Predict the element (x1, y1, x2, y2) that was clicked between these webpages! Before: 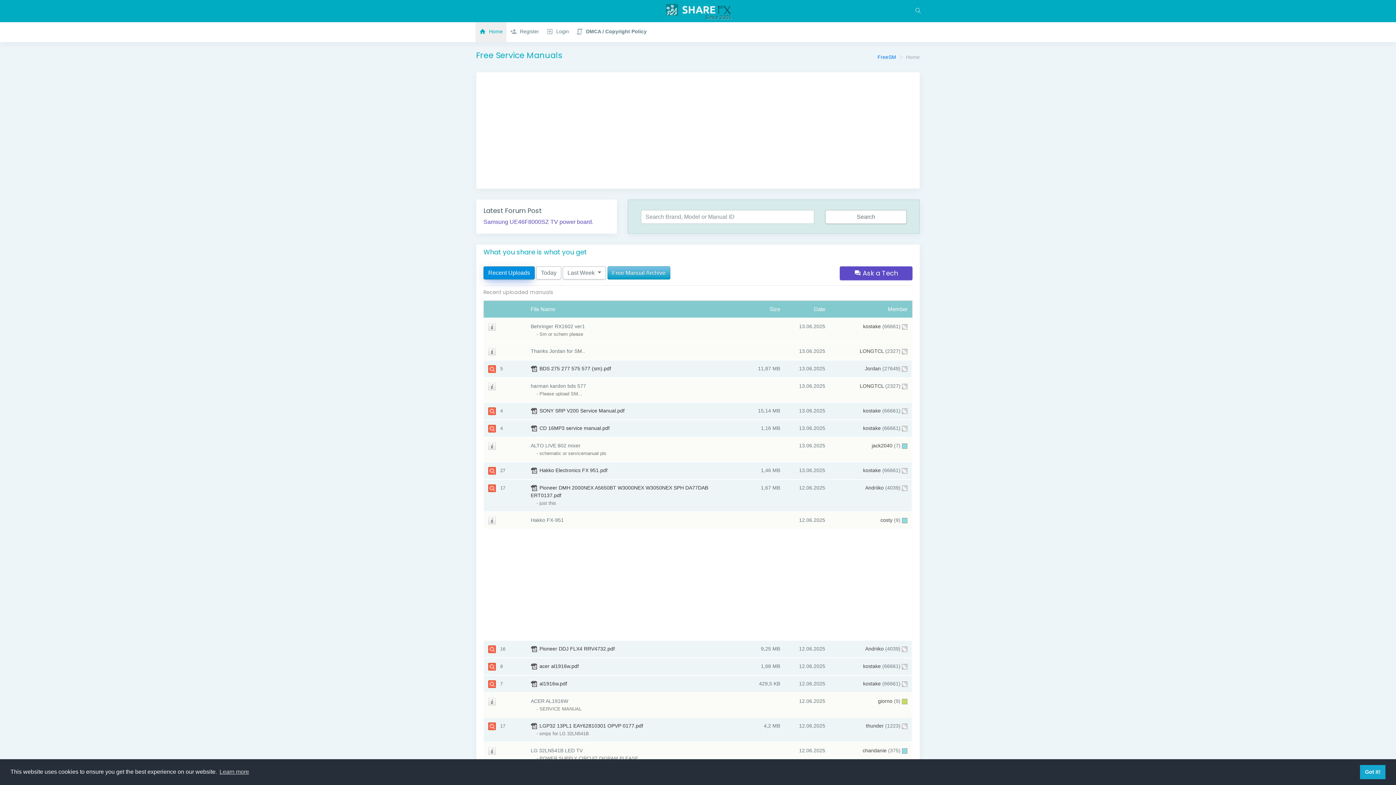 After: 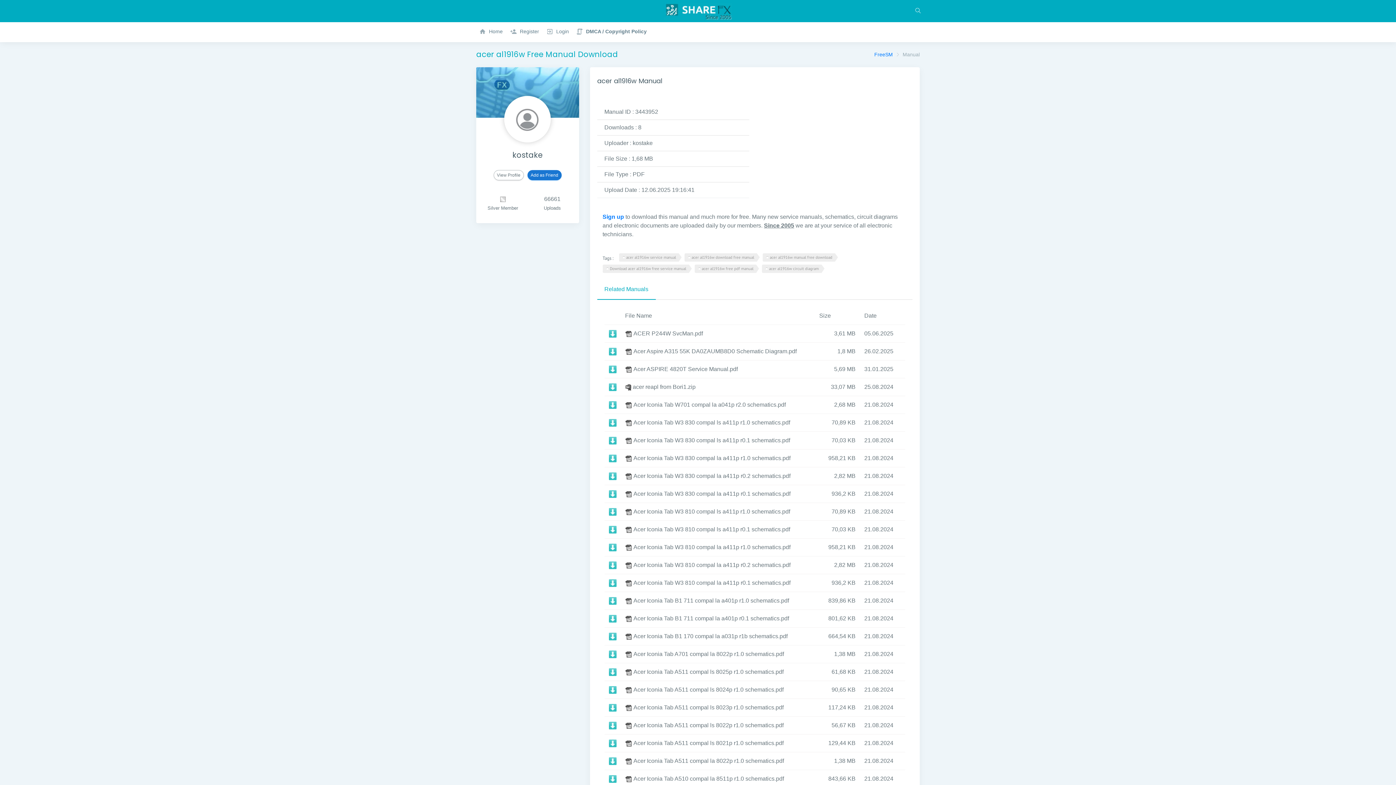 Action: bbox: (488, 663, 496, 669)